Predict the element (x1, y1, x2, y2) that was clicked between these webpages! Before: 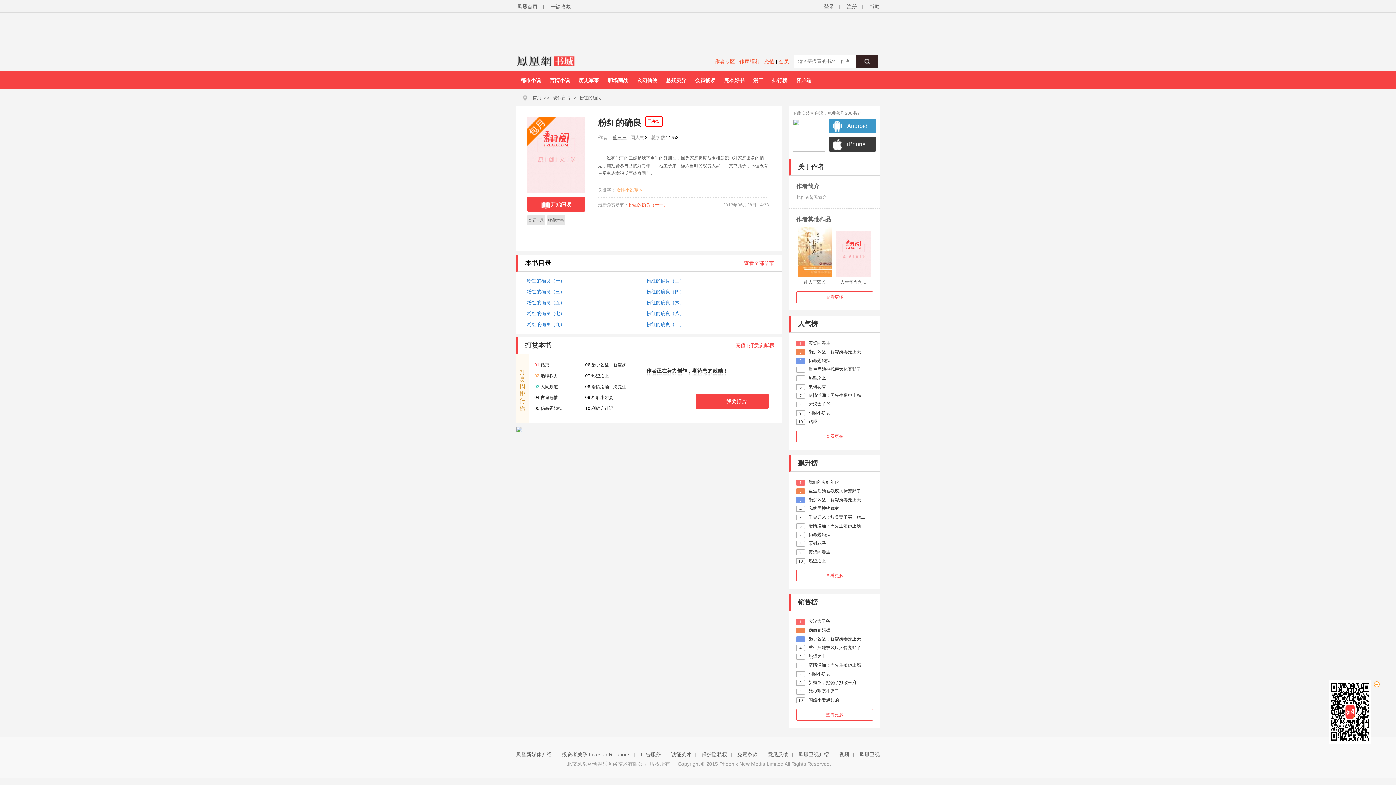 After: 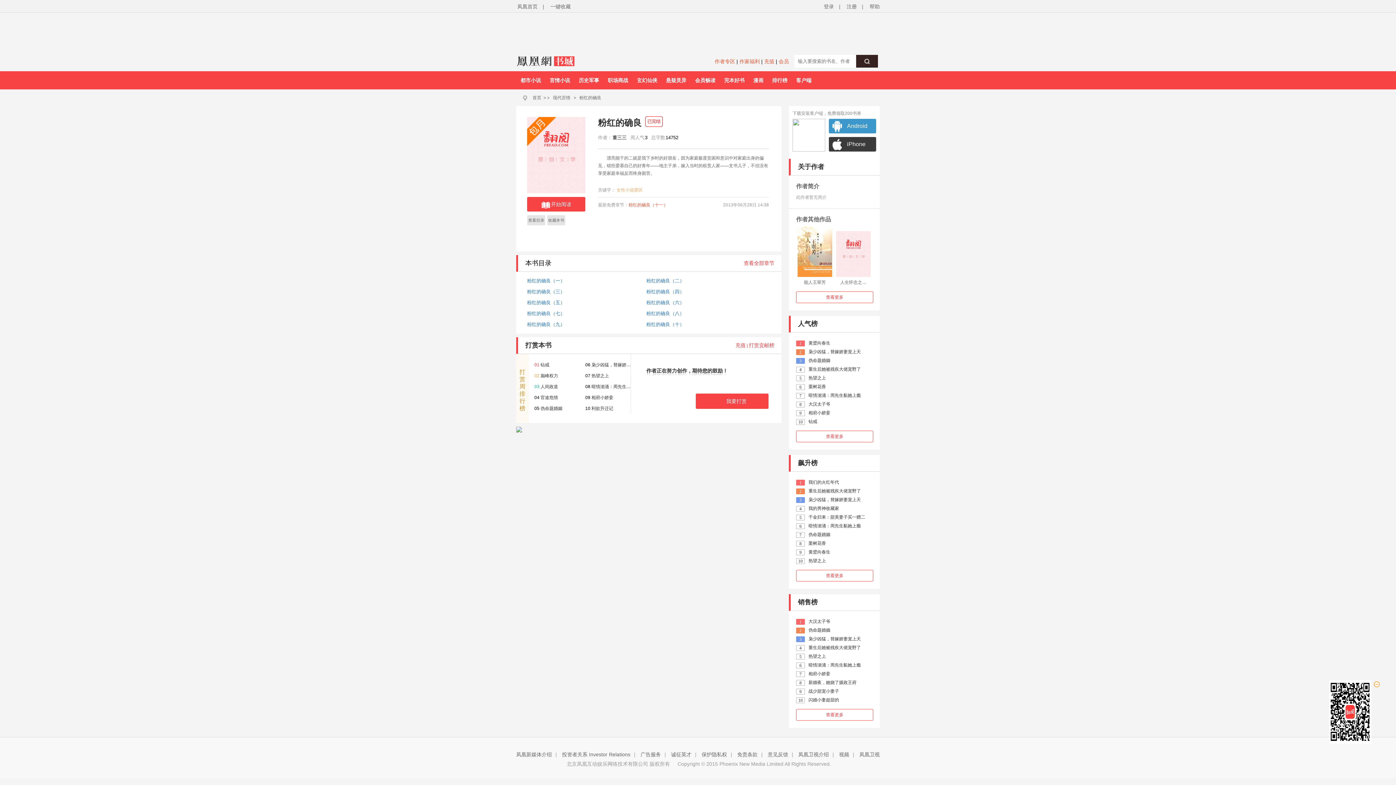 Action: label: 董三三 bbox: (612, 135, 626, 140)